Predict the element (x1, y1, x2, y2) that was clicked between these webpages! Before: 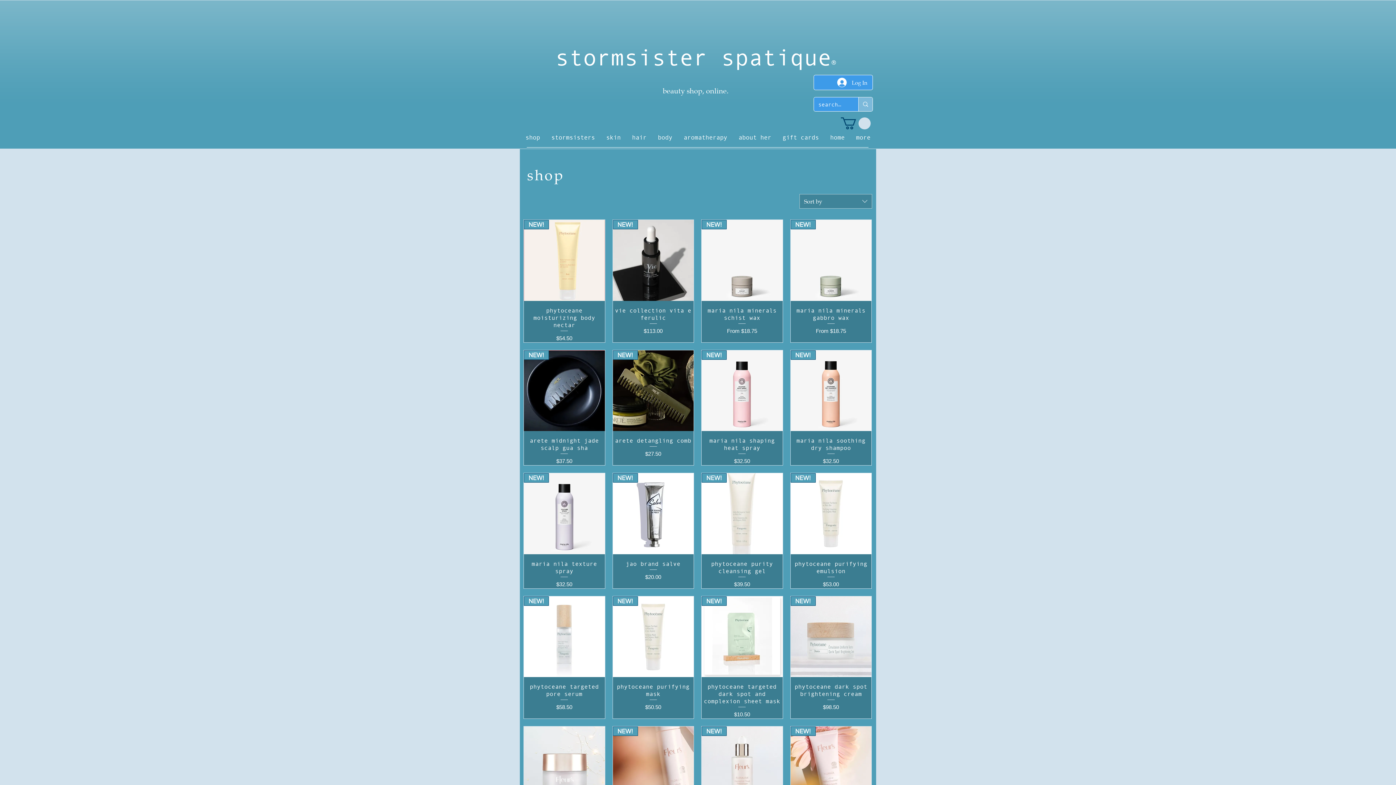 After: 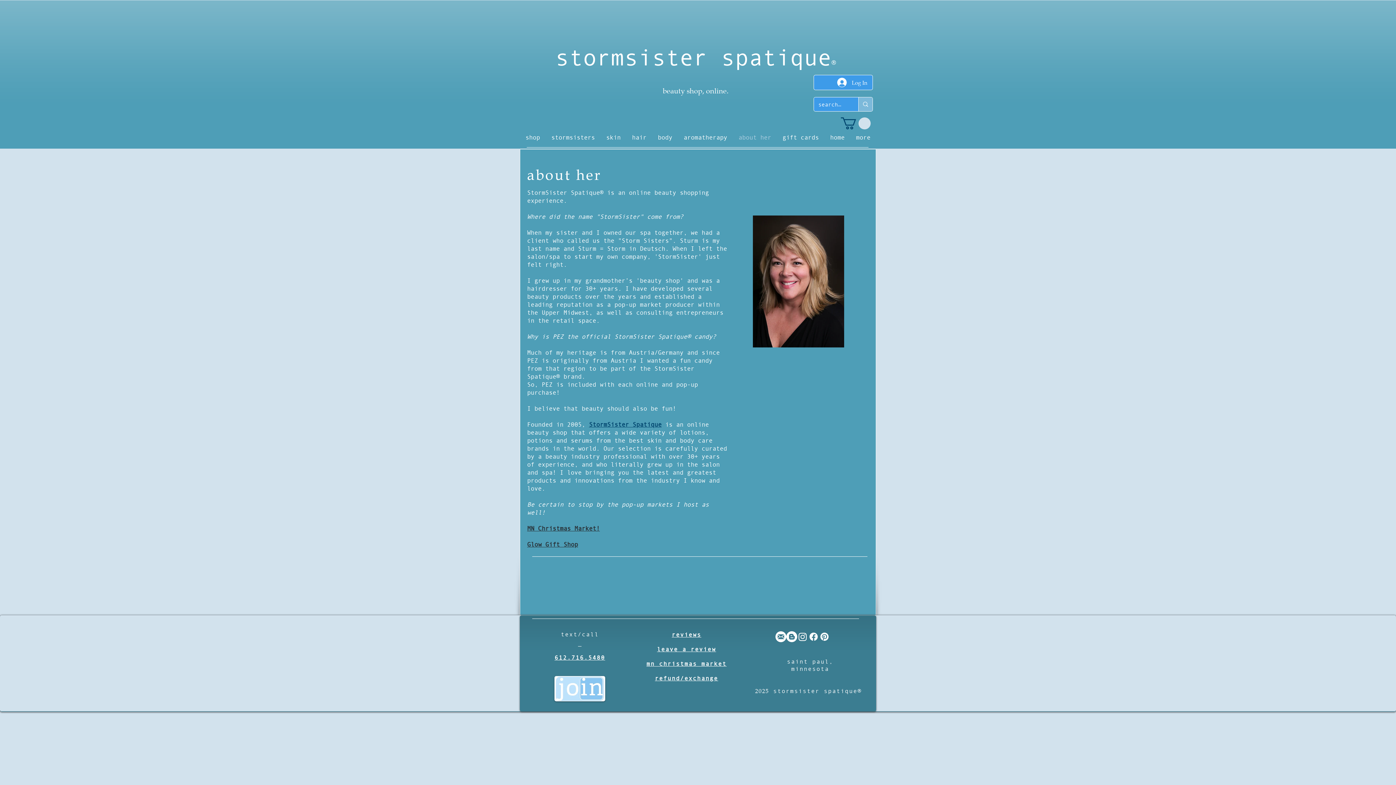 Action: label: about her bbox: (733, 129, 777, 146)